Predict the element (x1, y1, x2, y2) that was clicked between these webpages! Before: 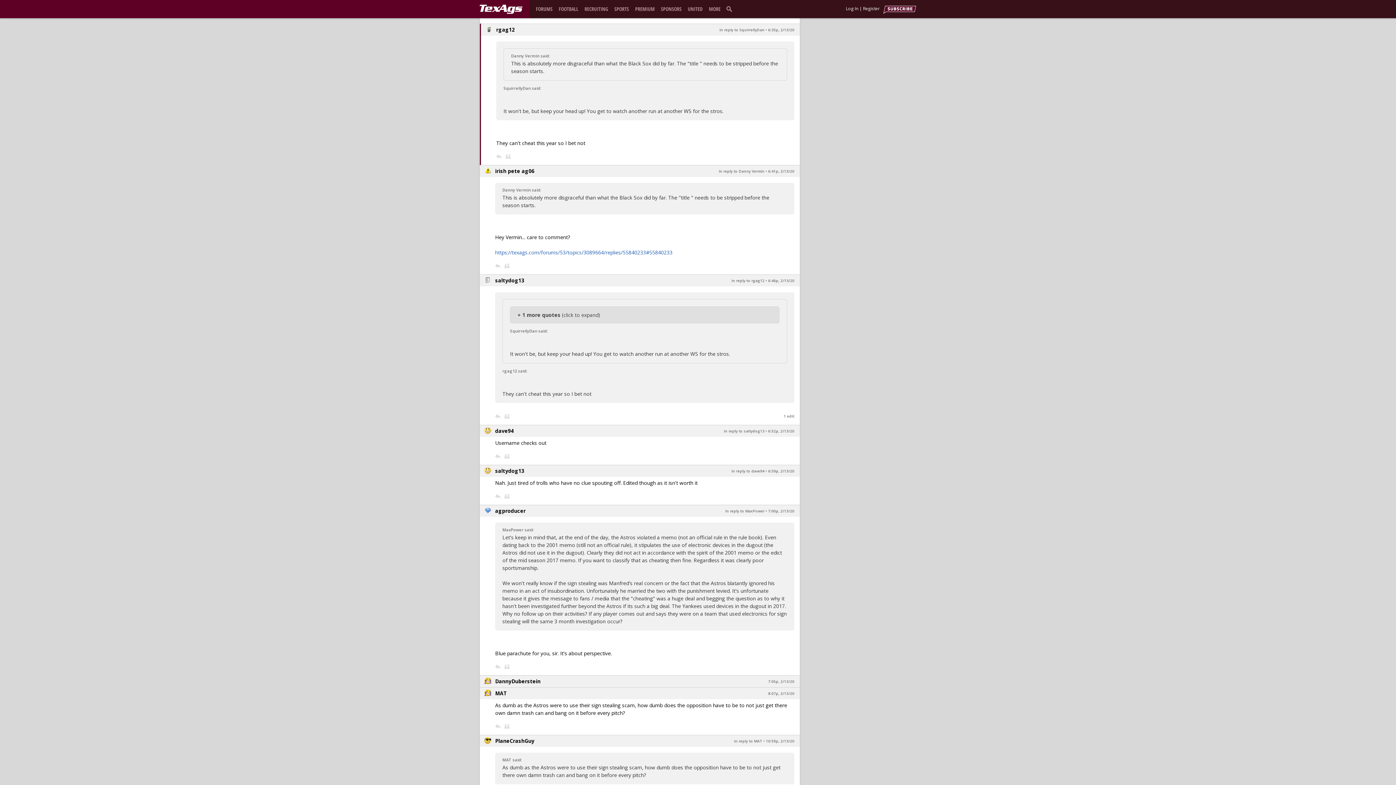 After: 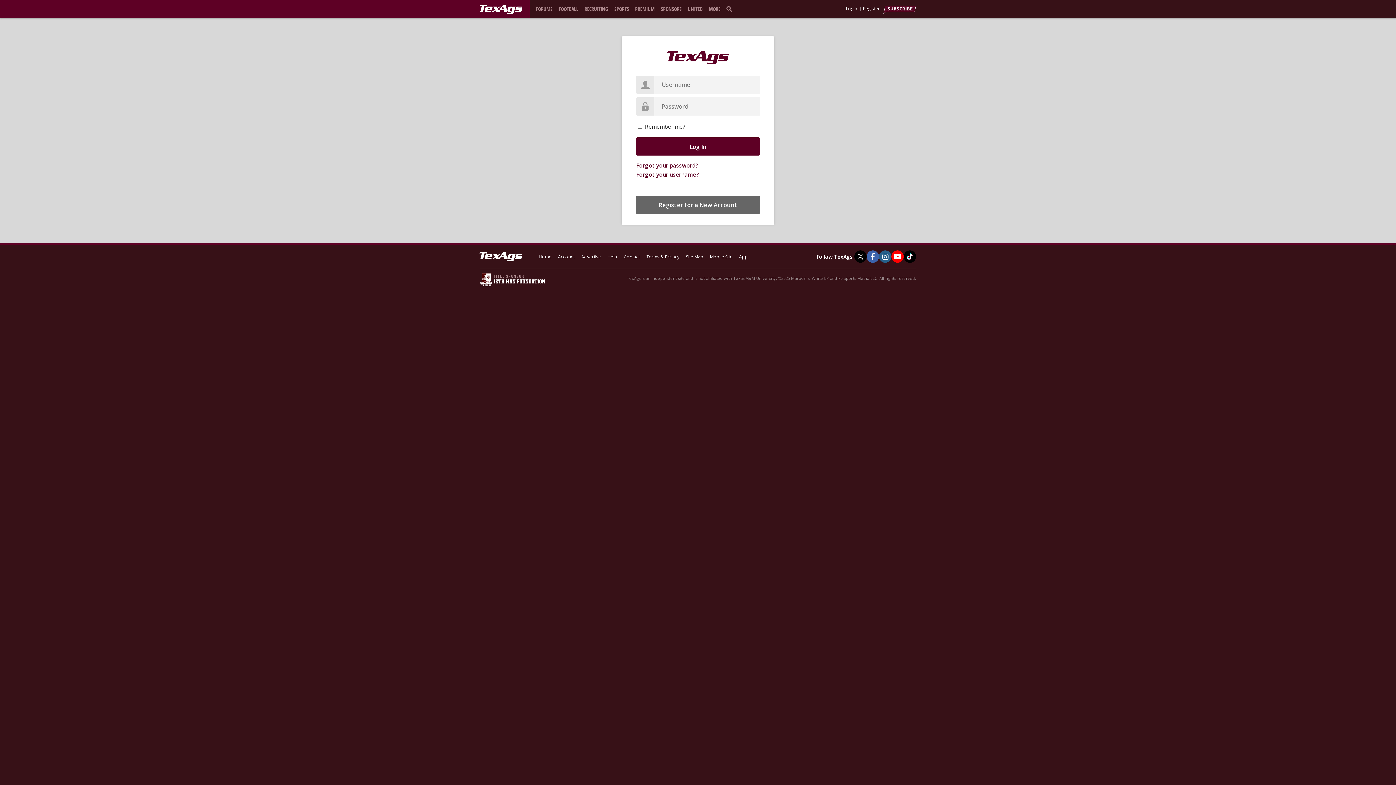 Action: bbox: (846, 5, 858, 11) label: Log In